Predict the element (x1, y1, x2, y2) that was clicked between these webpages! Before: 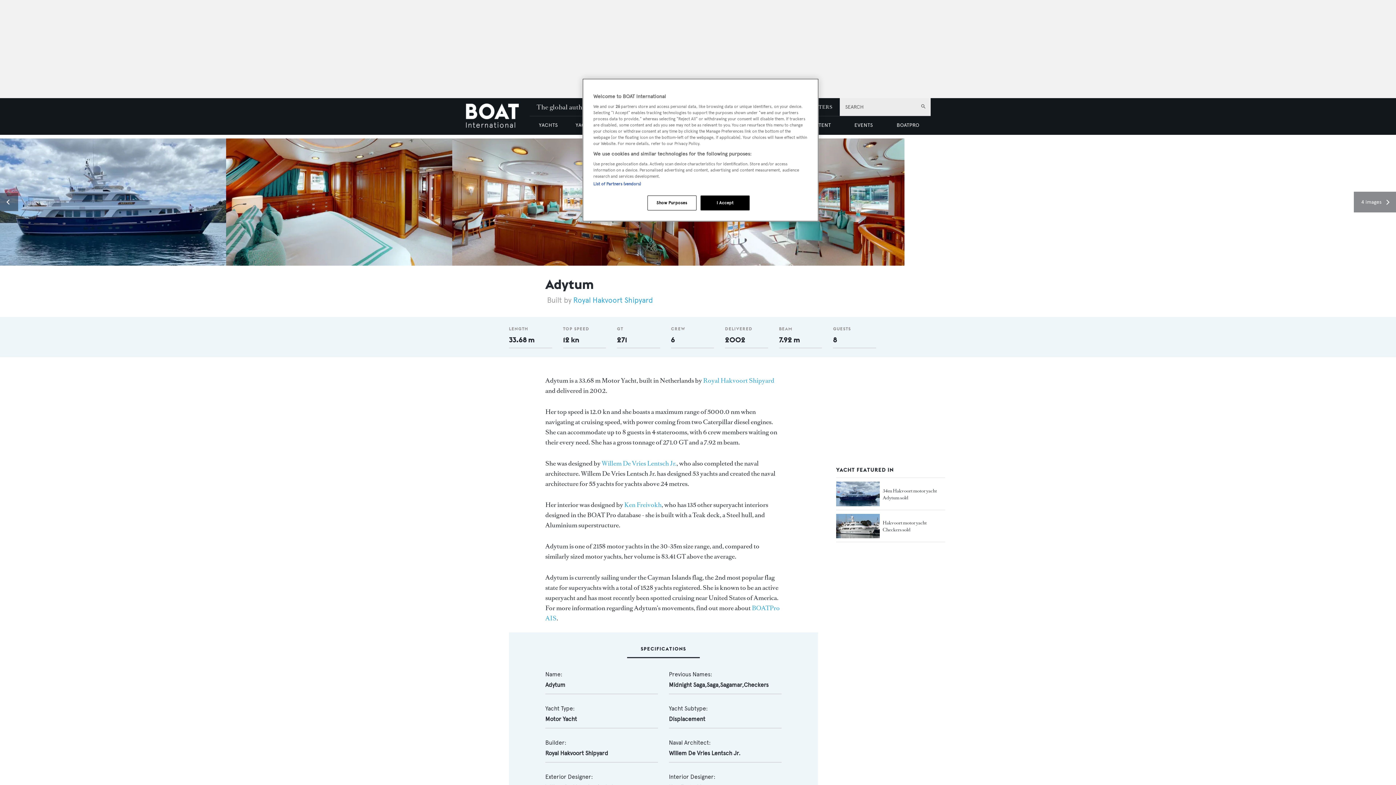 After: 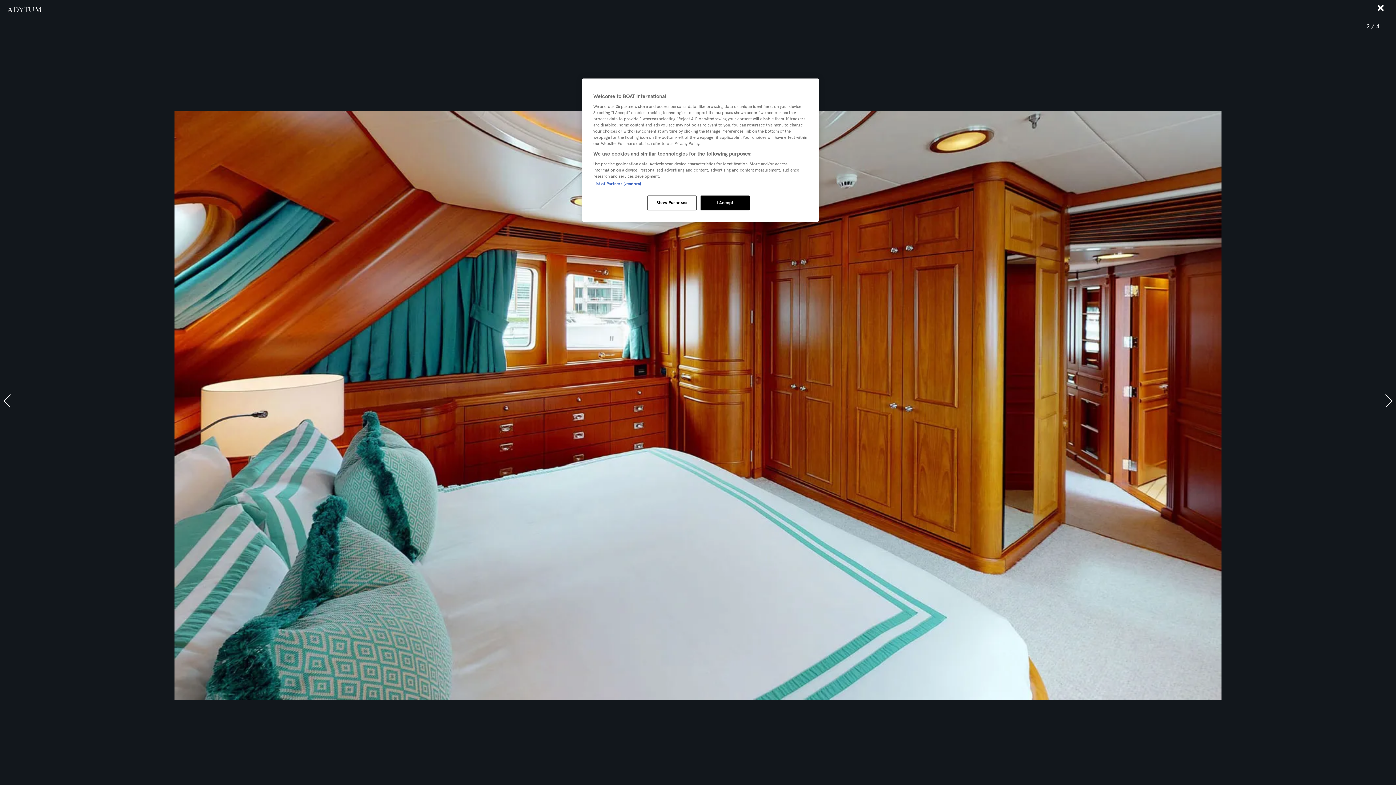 Action: label: View Image bbox: (226, 138, 452, 265)